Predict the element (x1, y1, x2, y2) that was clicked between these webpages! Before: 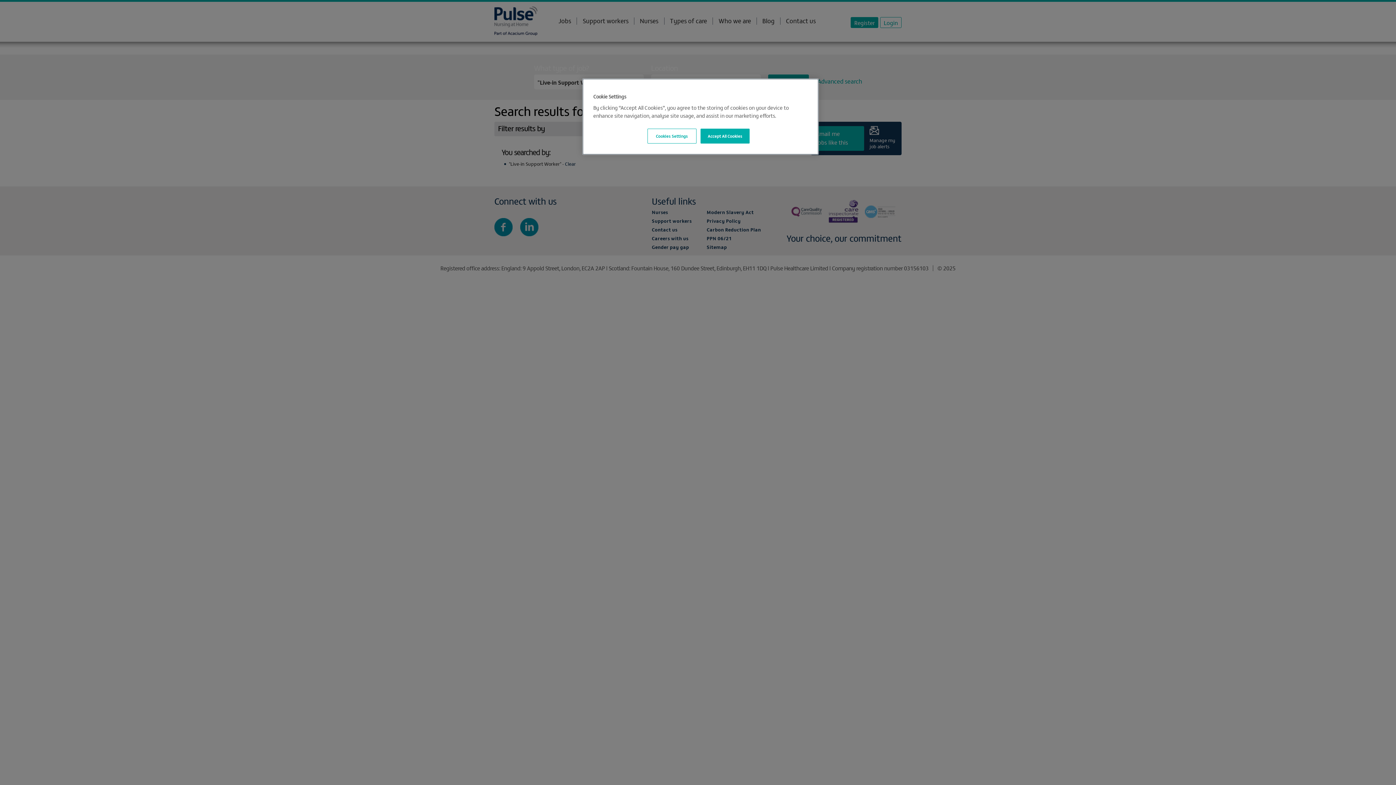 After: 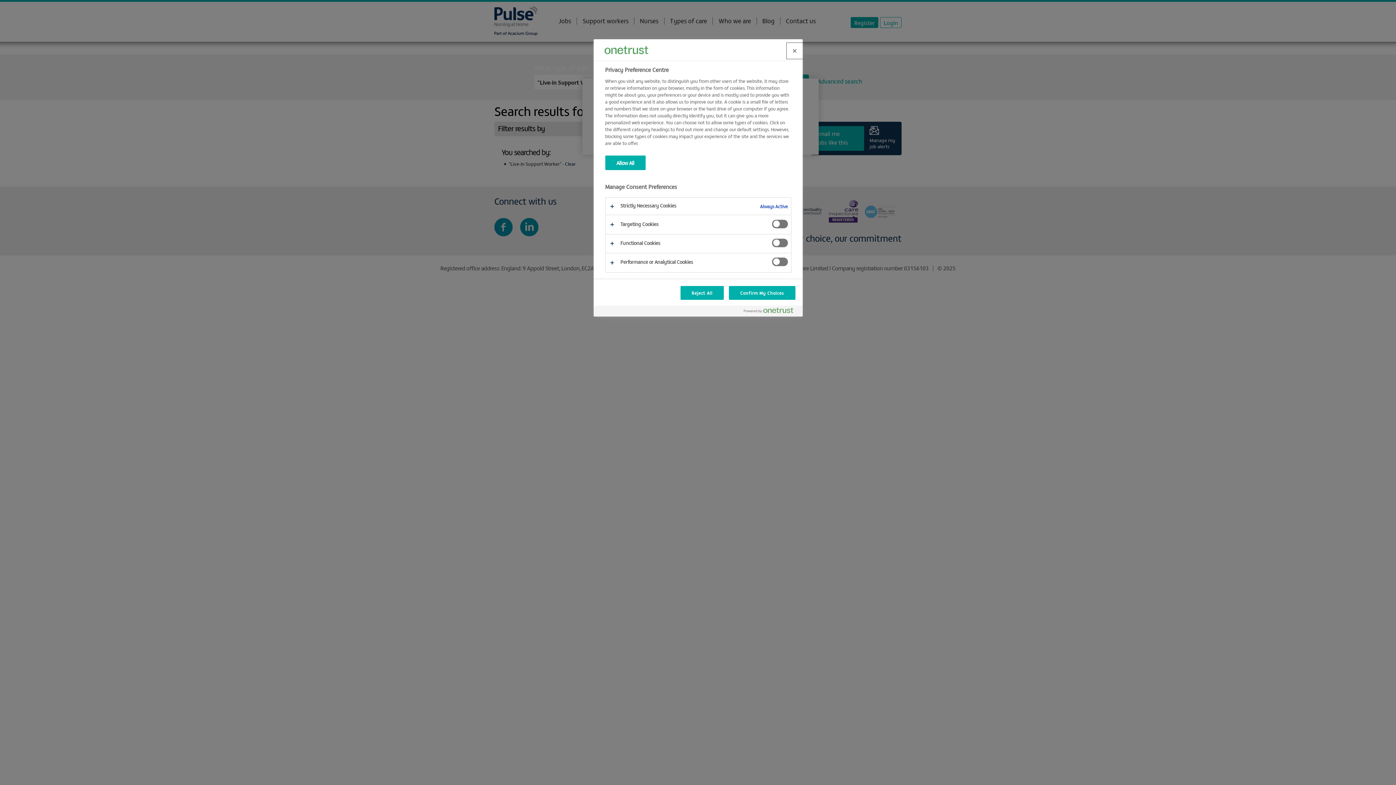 Action: label: Cookies Settings bbox: (647, 128, 696, 143)